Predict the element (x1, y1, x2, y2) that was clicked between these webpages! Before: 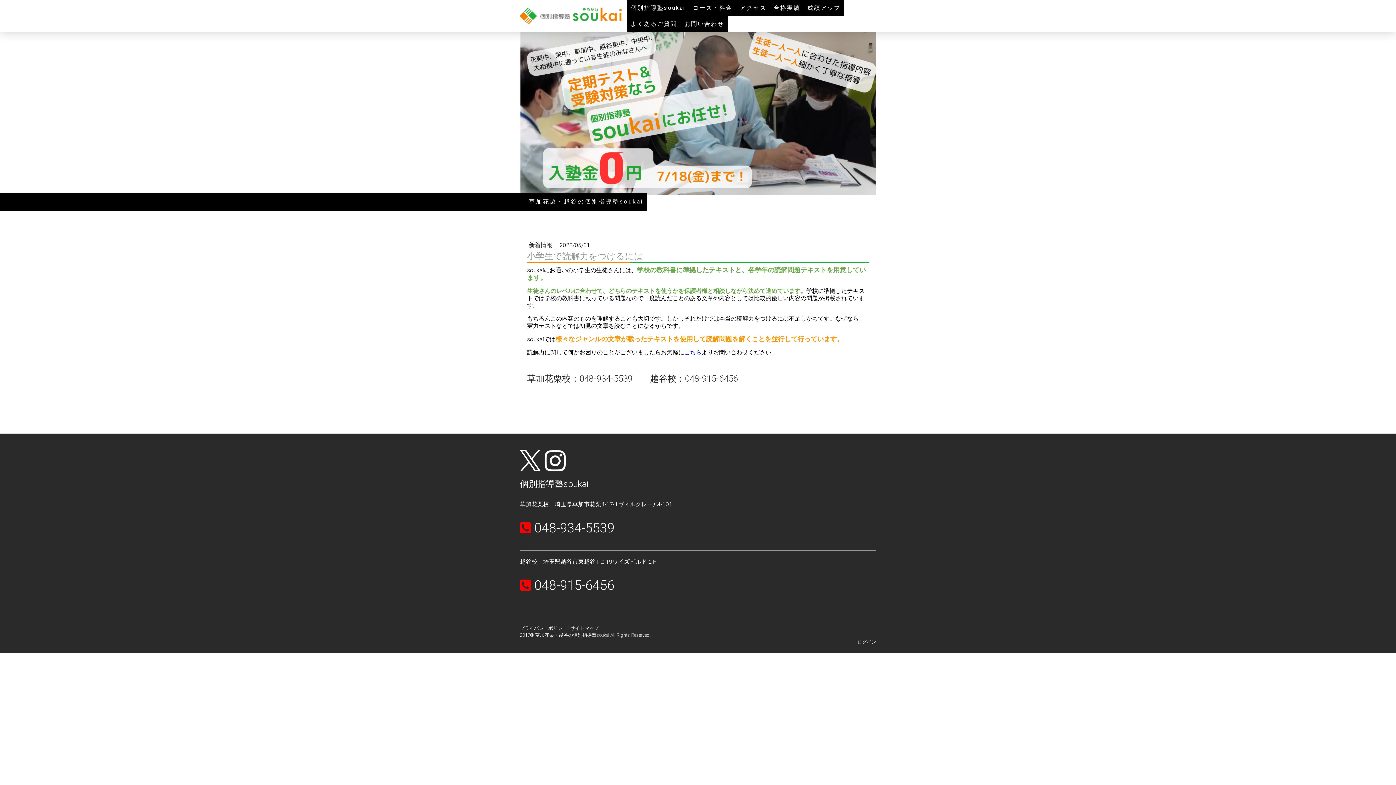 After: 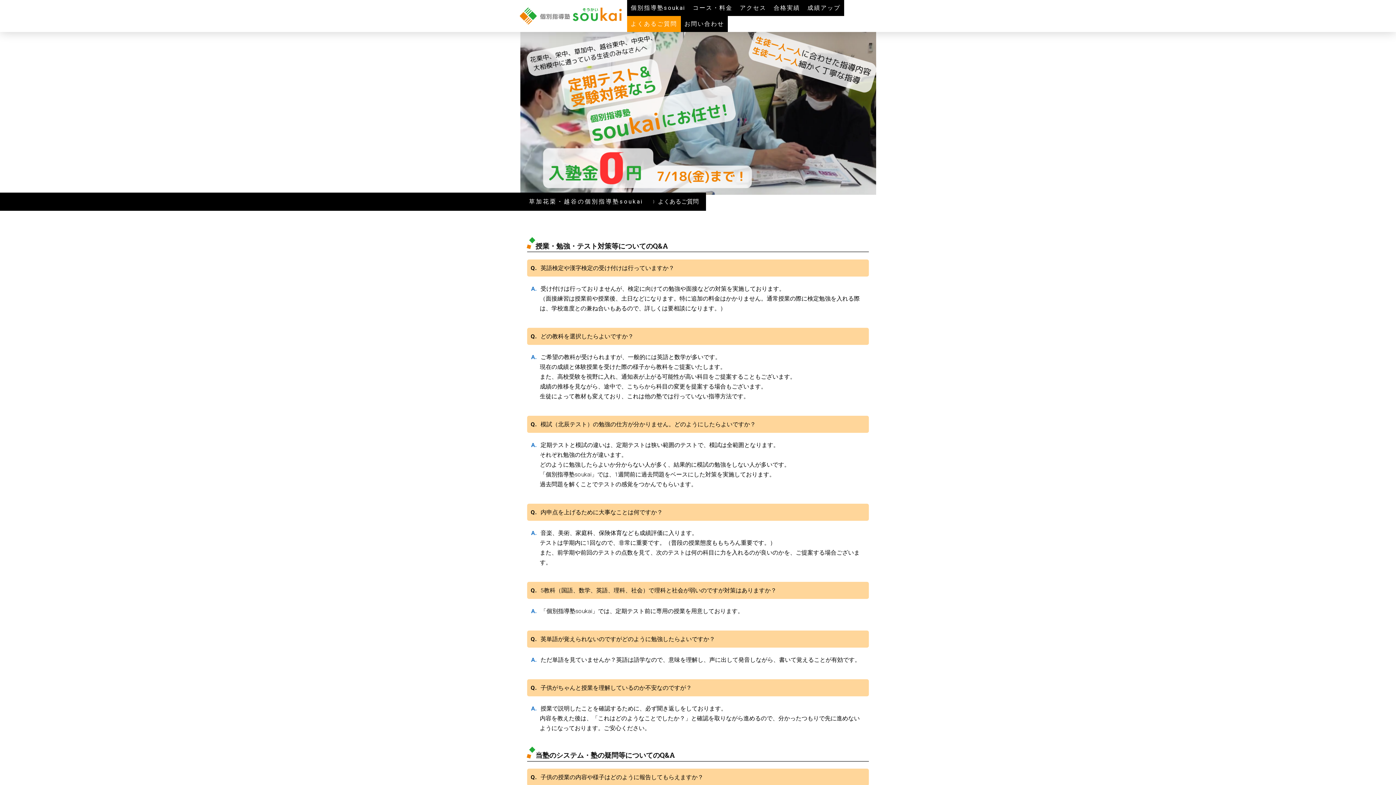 Action: label: よくあるご質問 bbox: (627, 16, 680, 32)